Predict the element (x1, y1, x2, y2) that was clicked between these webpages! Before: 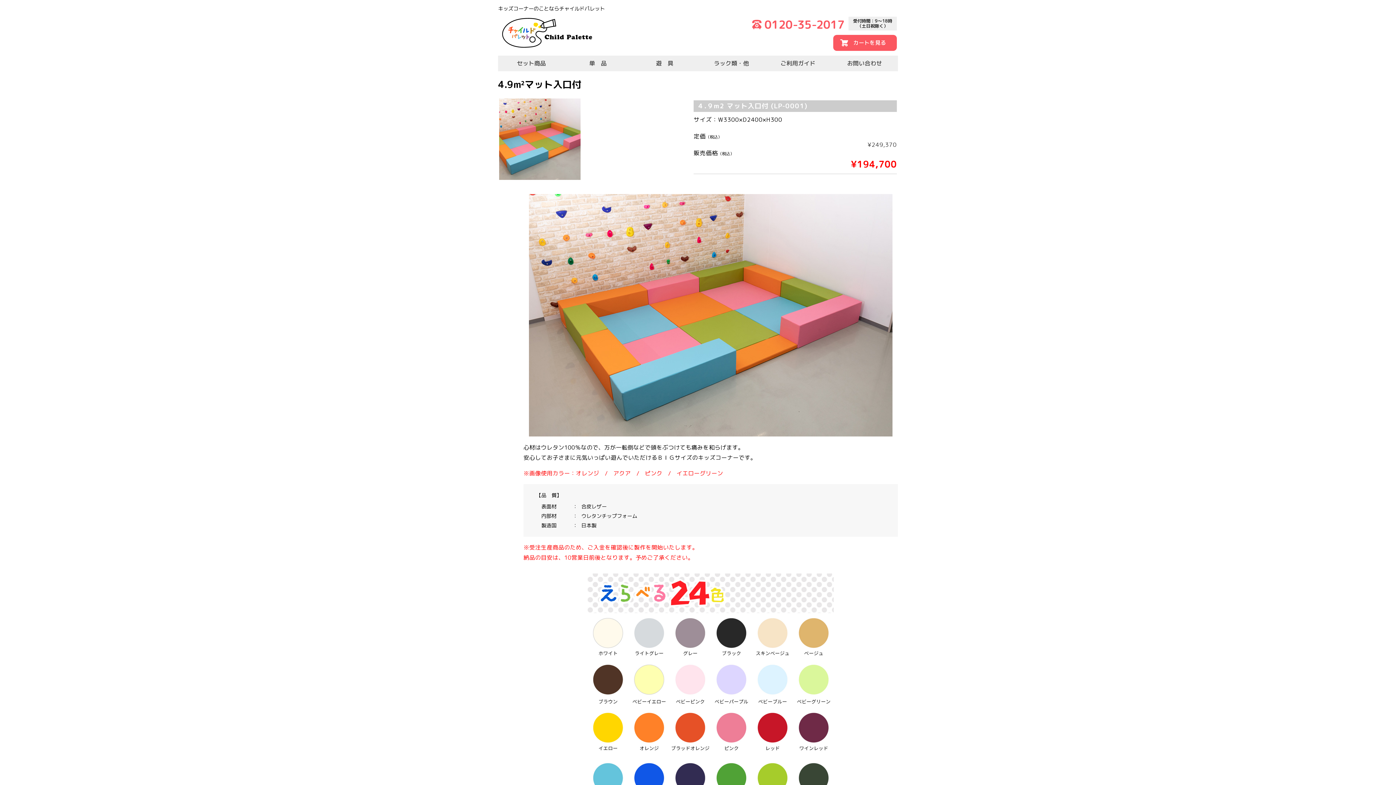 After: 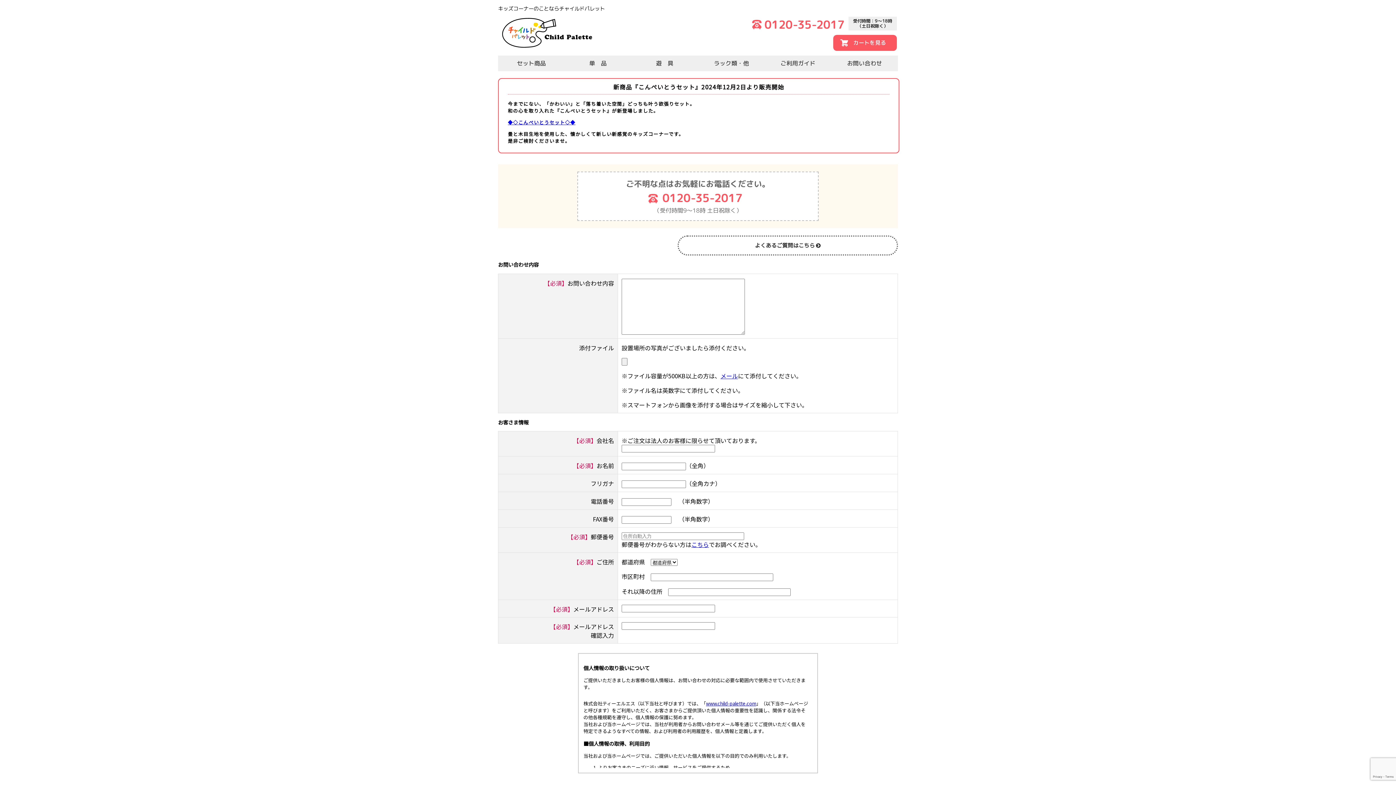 Action: bbox: (831, 55, 898, 71) label: お問い合わせ